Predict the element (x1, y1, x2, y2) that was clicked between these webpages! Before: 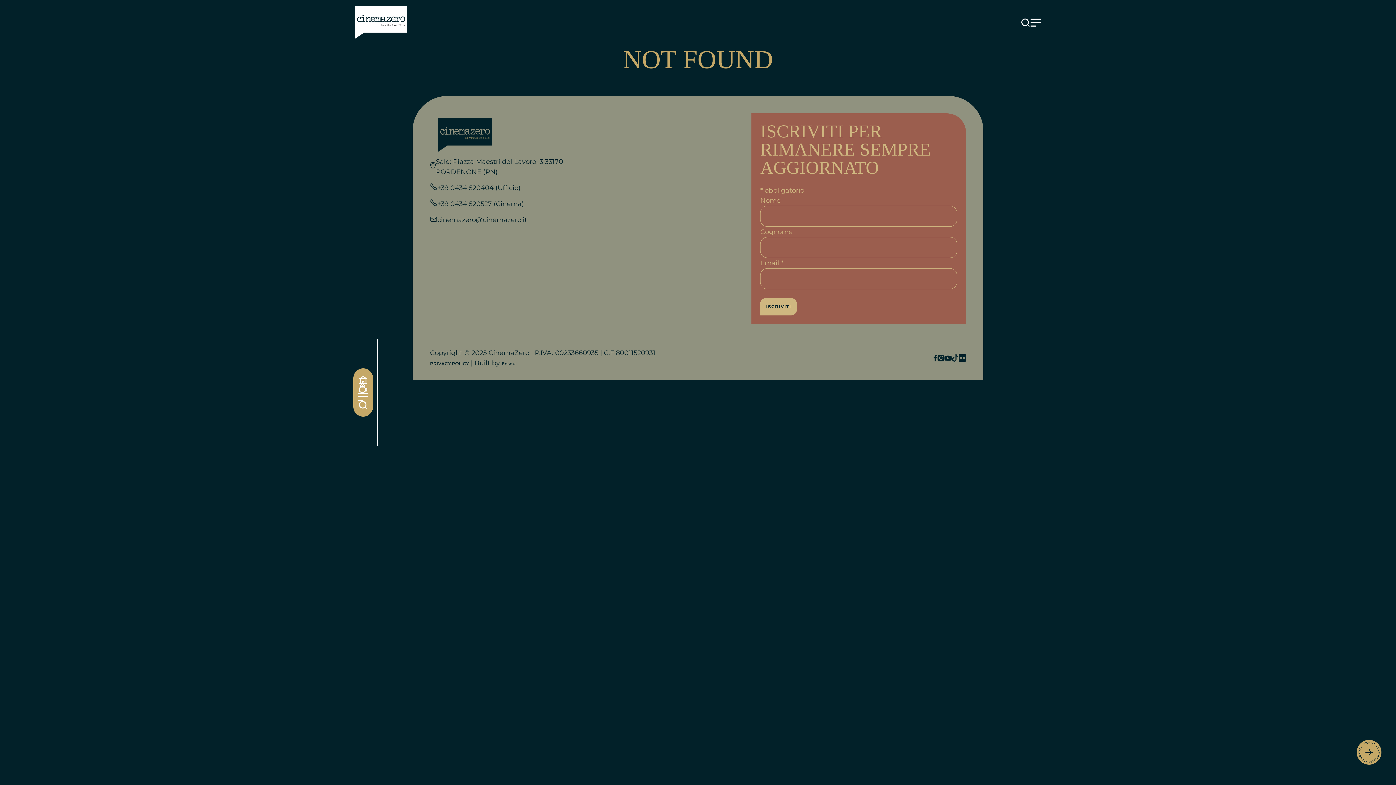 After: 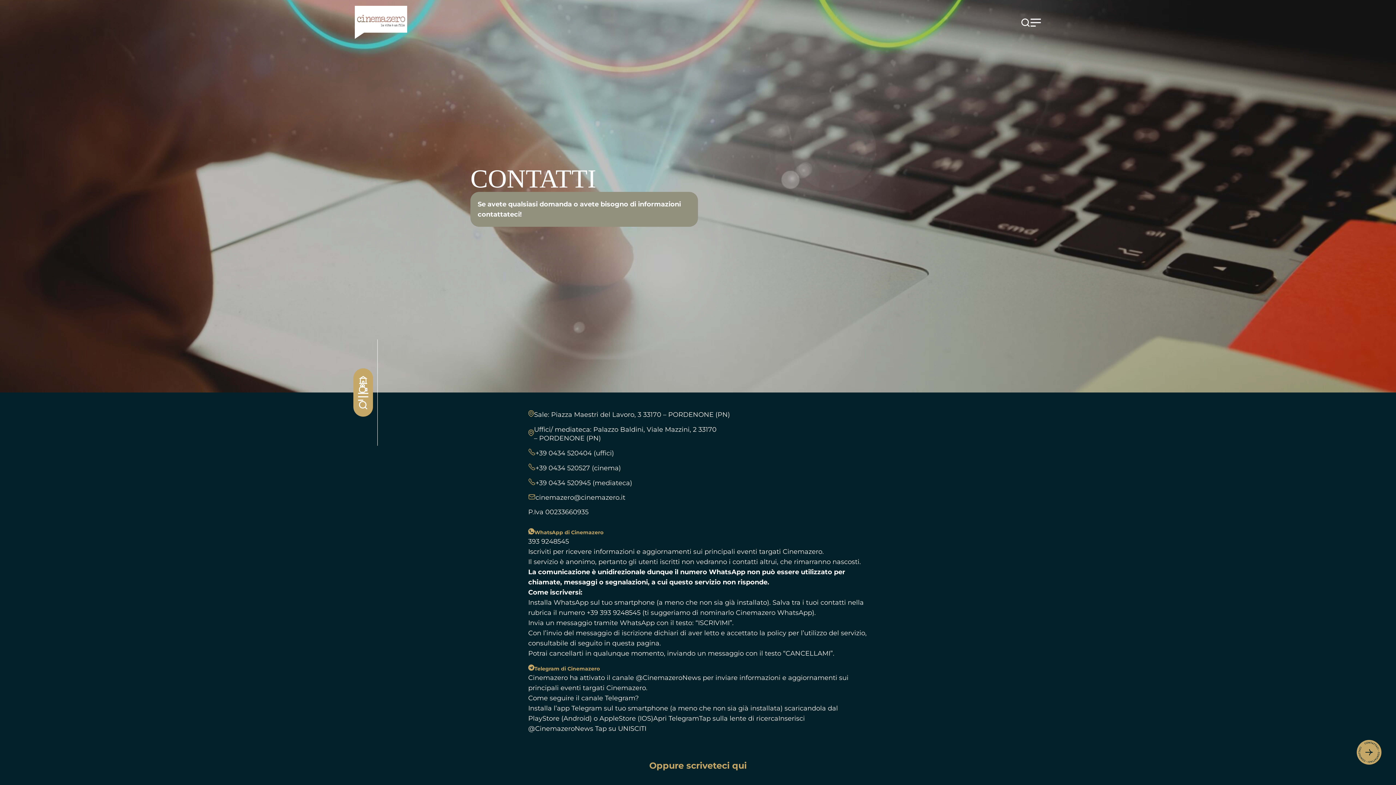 Action: bbox: (1357, 740, 1381, 765)